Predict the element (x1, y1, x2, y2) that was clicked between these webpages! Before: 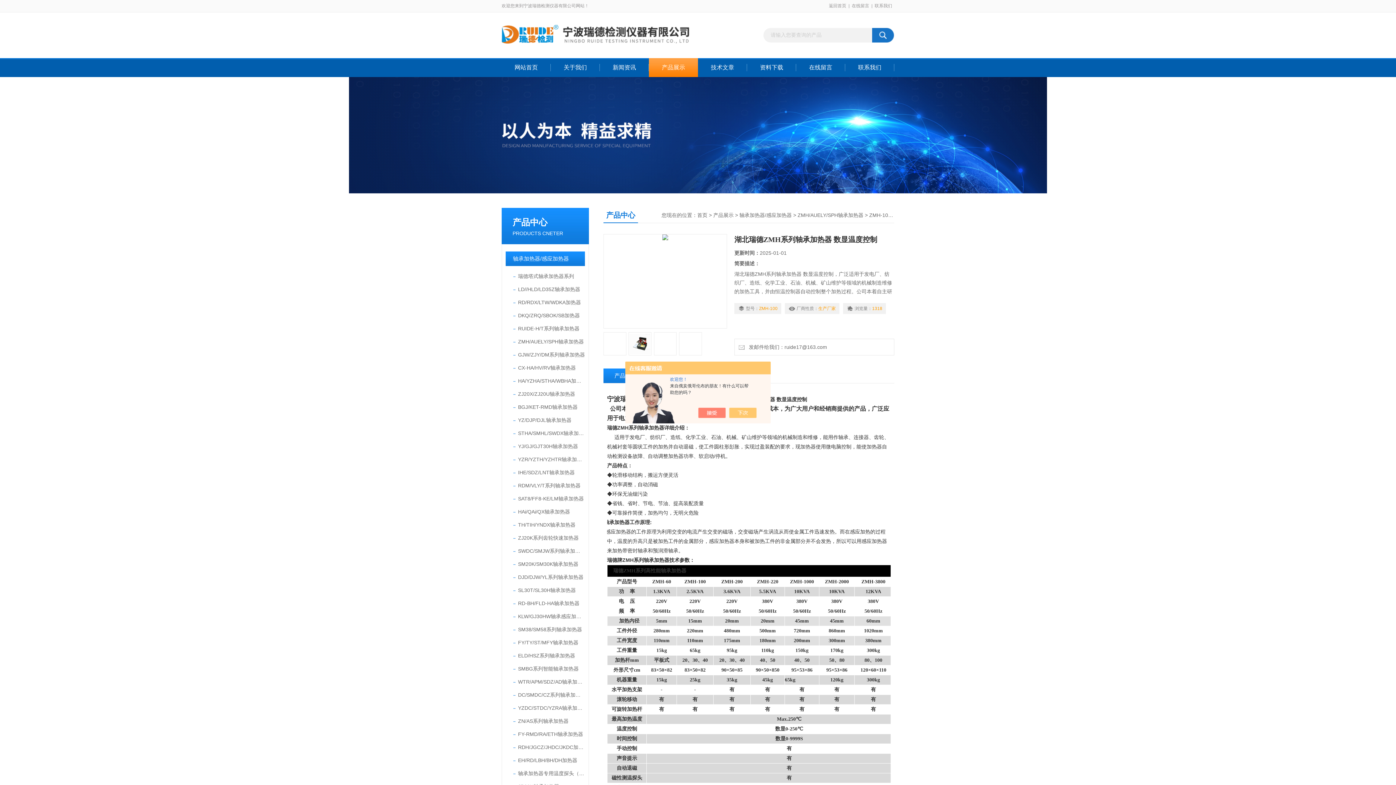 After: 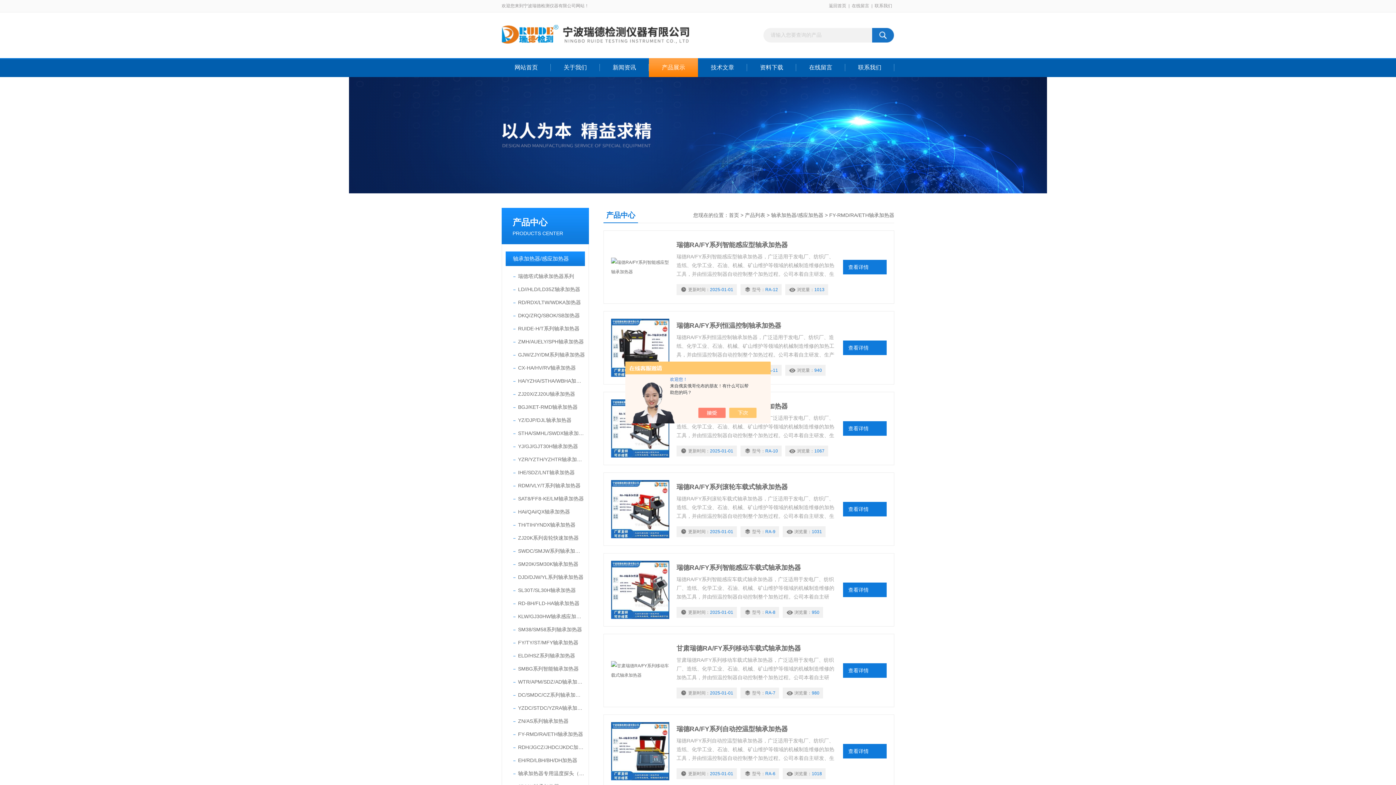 Action: bbox: (518, 728, 585, 741) label: FY-RMD/RA/ETH轴承加热器